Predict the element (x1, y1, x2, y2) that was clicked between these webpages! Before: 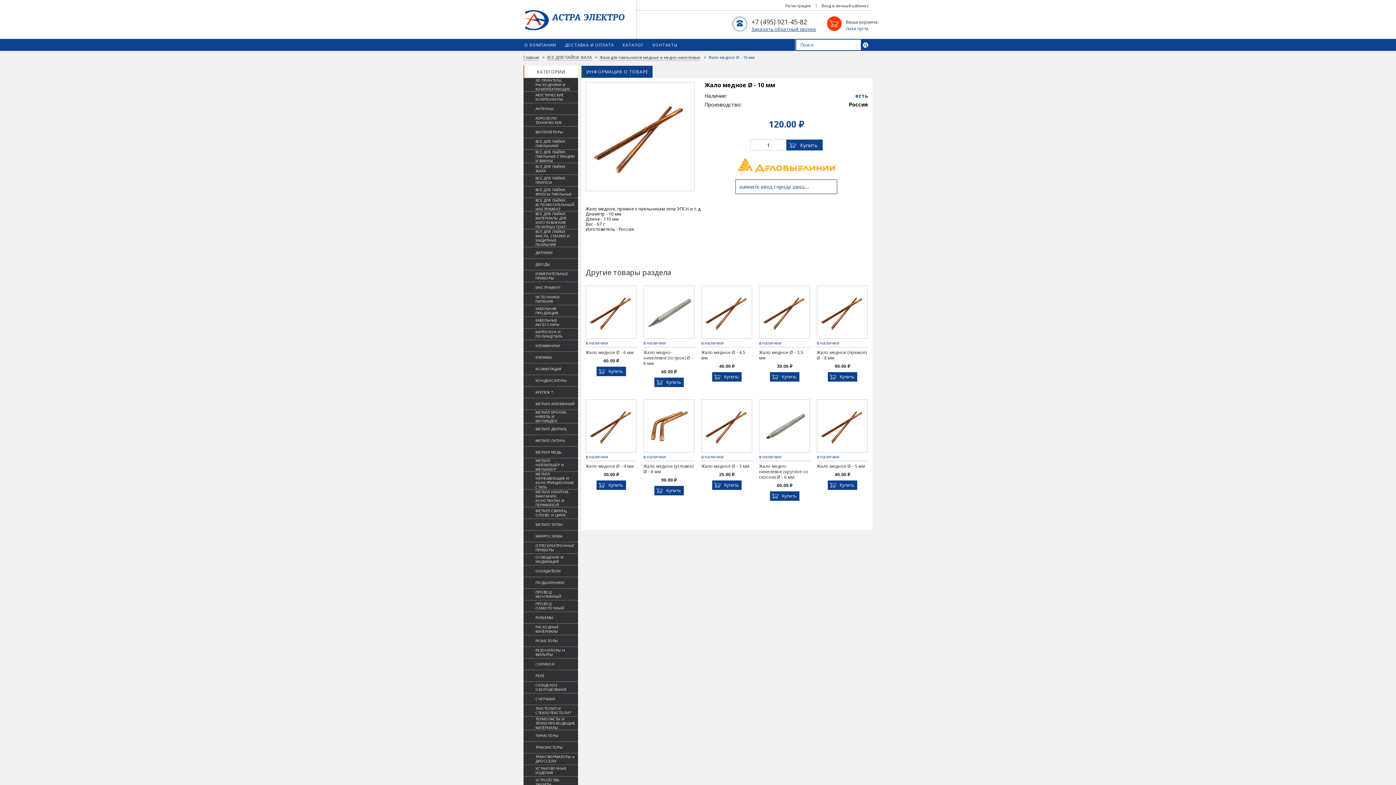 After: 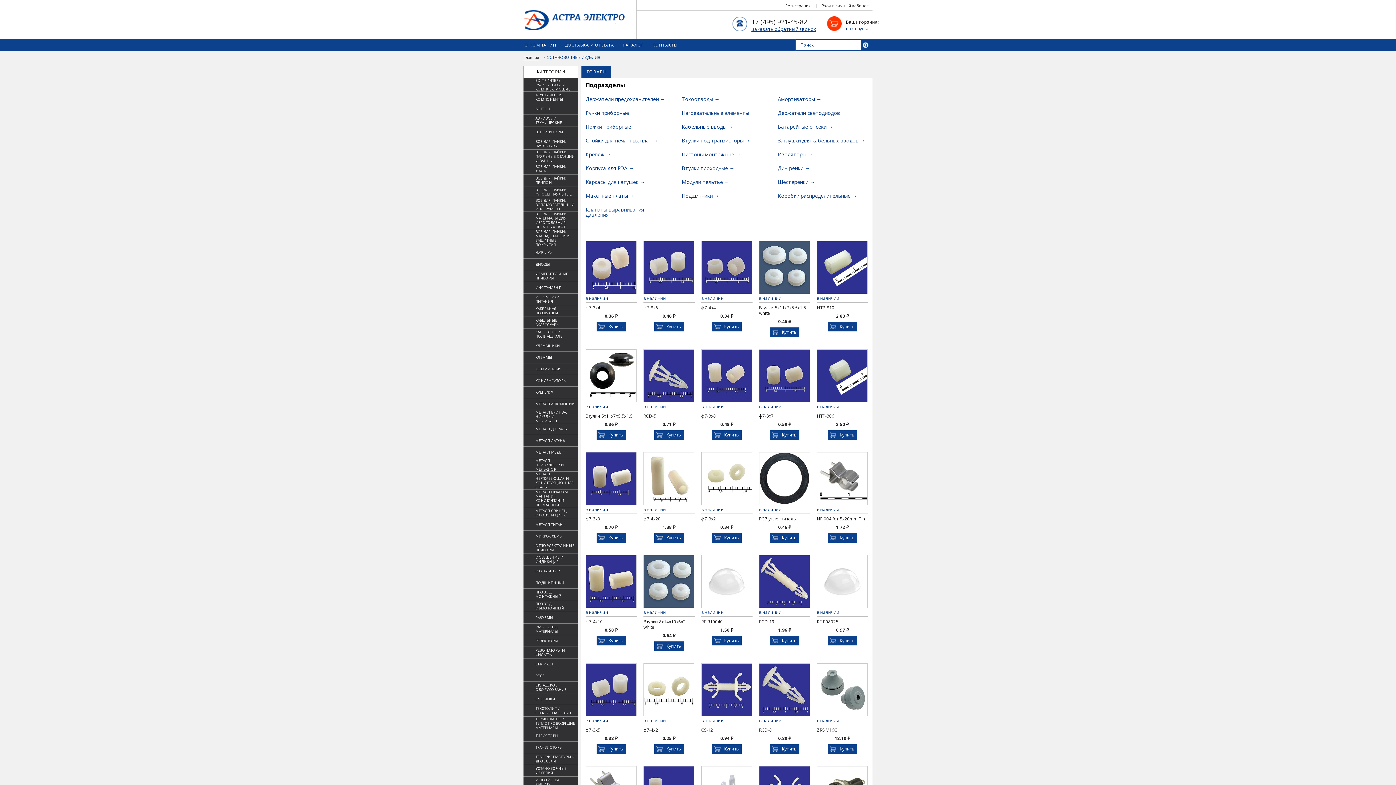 Action: bbox: (523, 765, 578, 776) label: УСТАНОВОЧНЫЕ ИЗДЕЛИЯ